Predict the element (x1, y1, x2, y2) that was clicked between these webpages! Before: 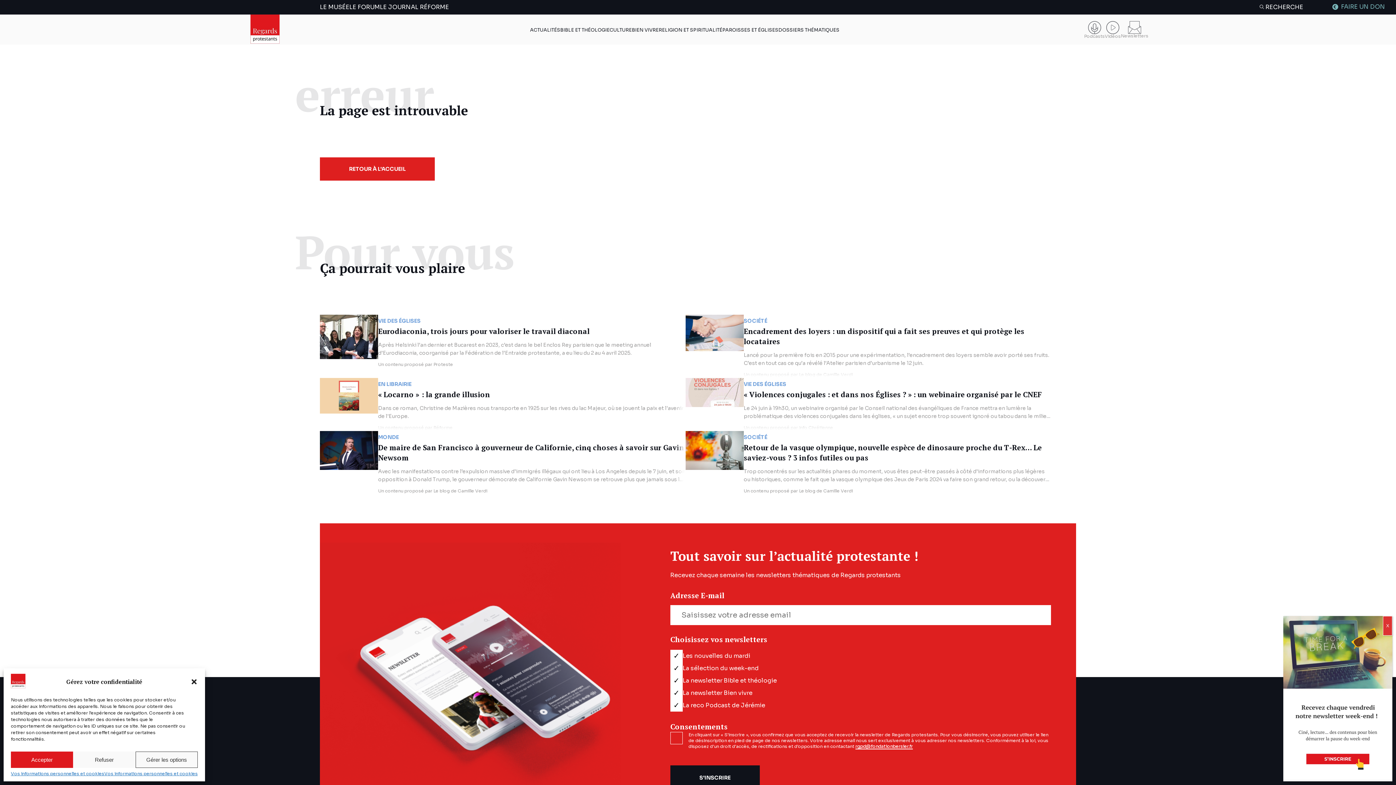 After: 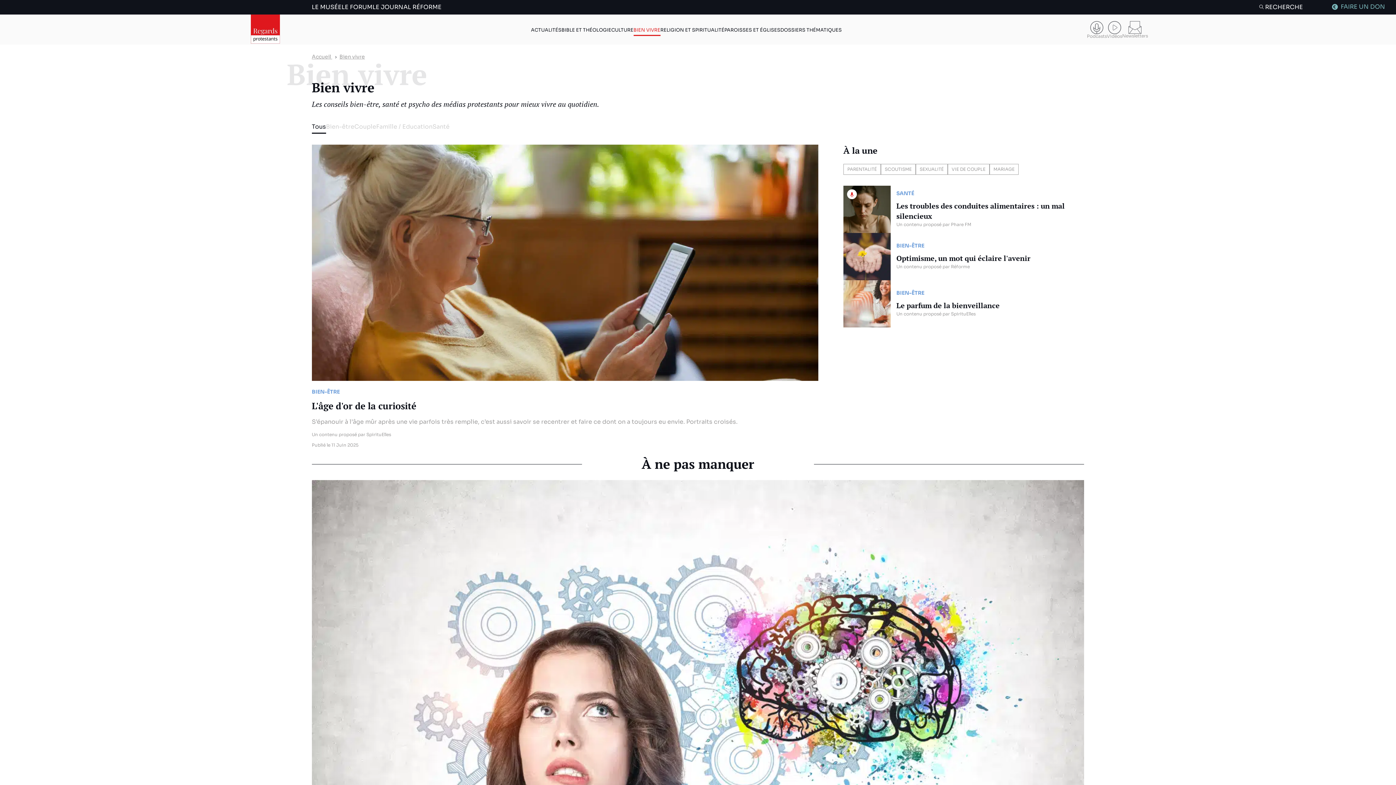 Action: bbox: (632, 27, 658, 33) label: BIEN VIVRE